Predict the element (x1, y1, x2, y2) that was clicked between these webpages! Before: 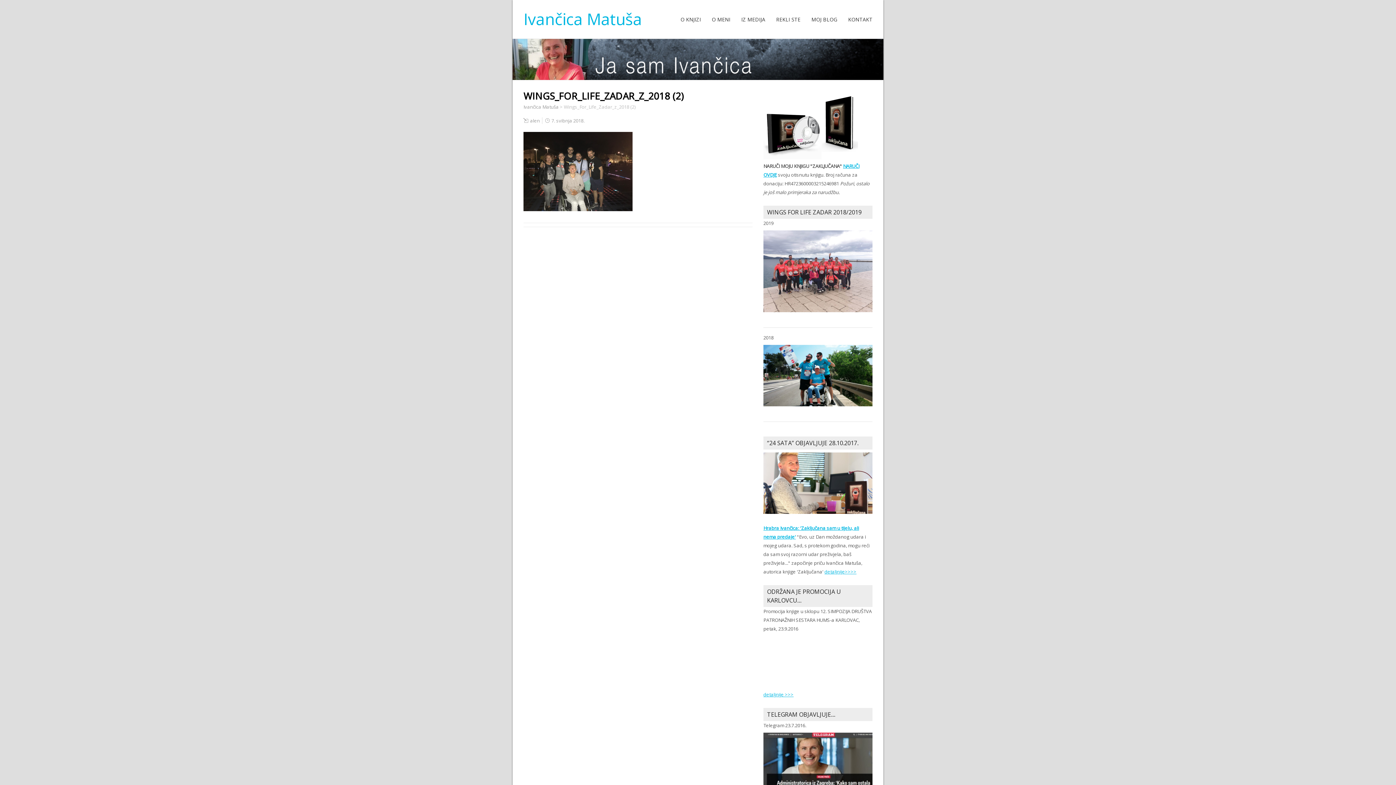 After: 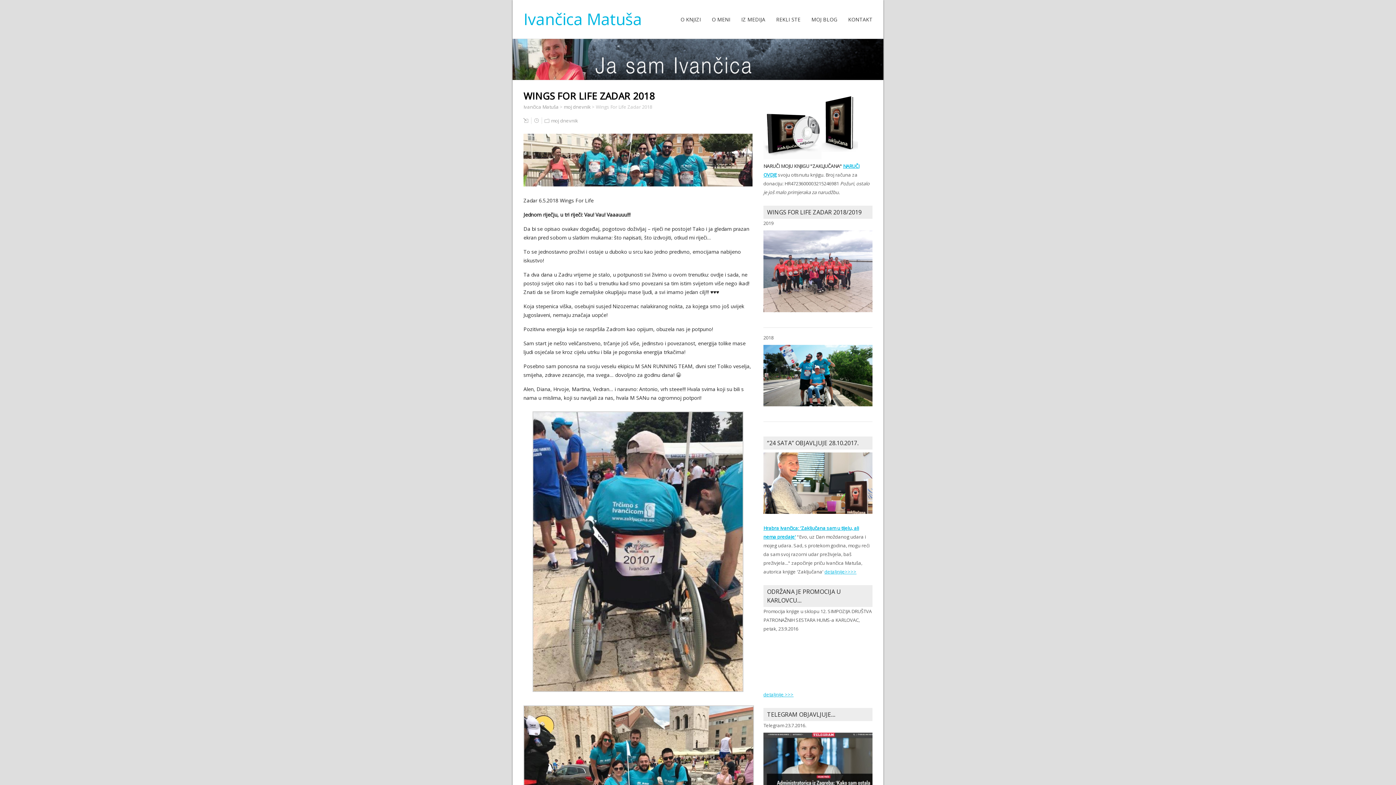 Action: bbox: (763, 408, 880, 415)